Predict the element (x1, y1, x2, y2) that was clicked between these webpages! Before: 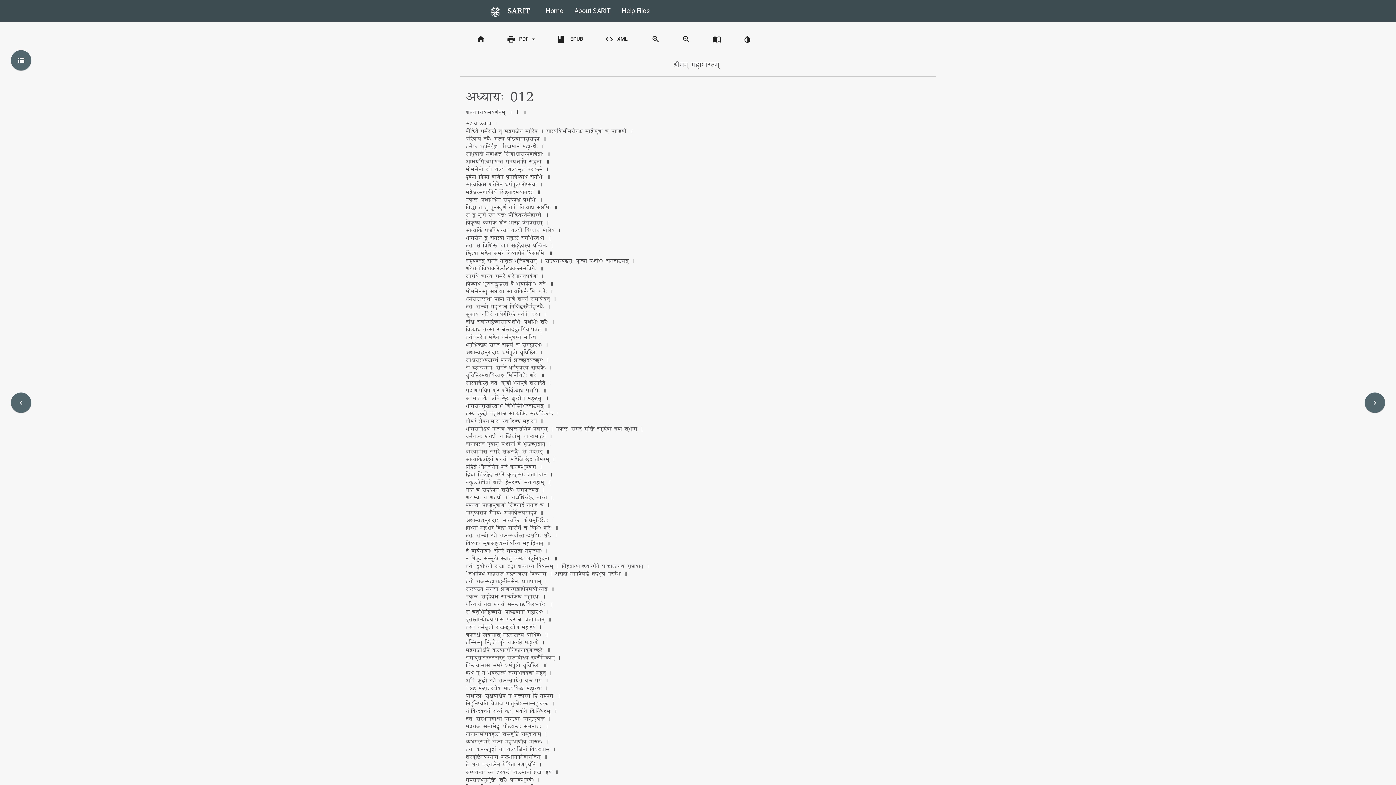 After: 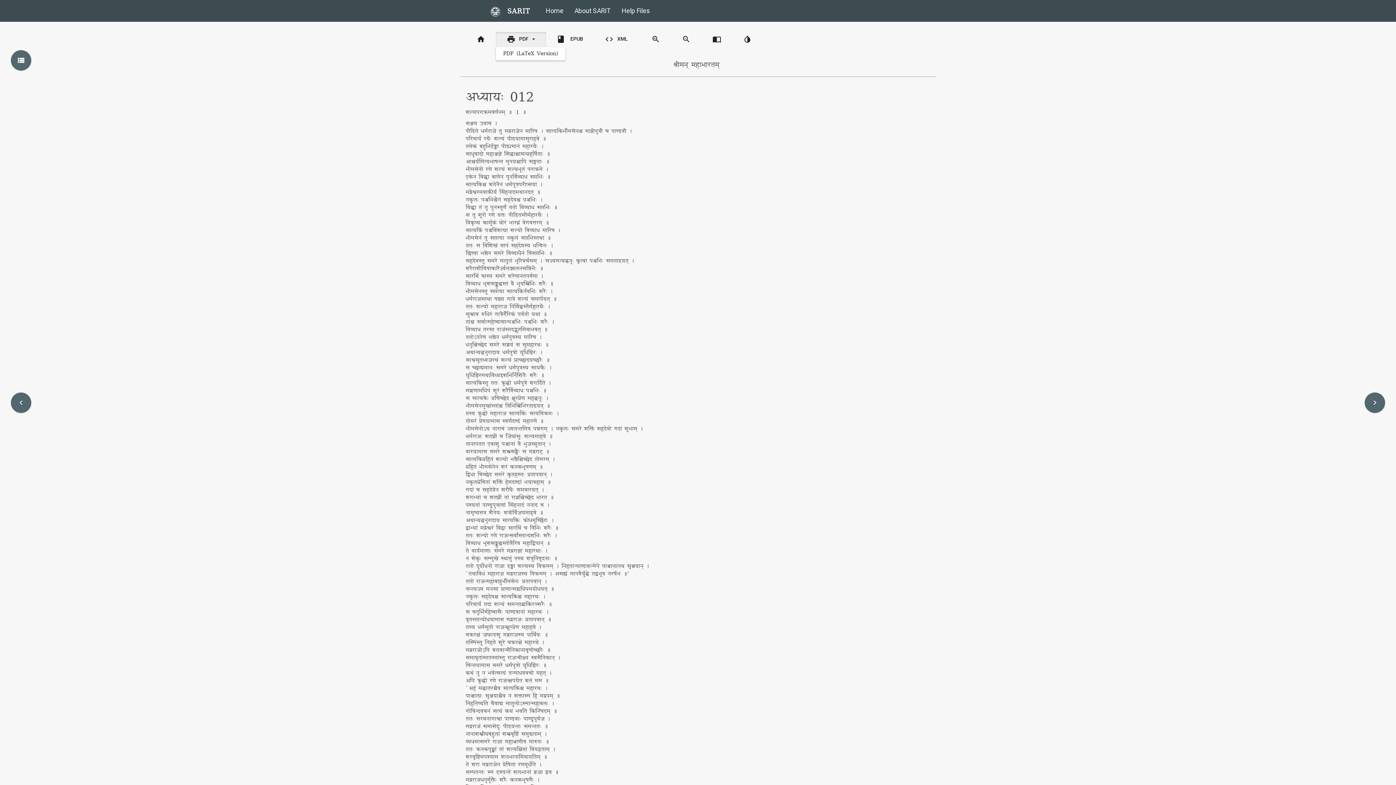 Action: label: print PDF  bbox: (495, 32, 546, 46)